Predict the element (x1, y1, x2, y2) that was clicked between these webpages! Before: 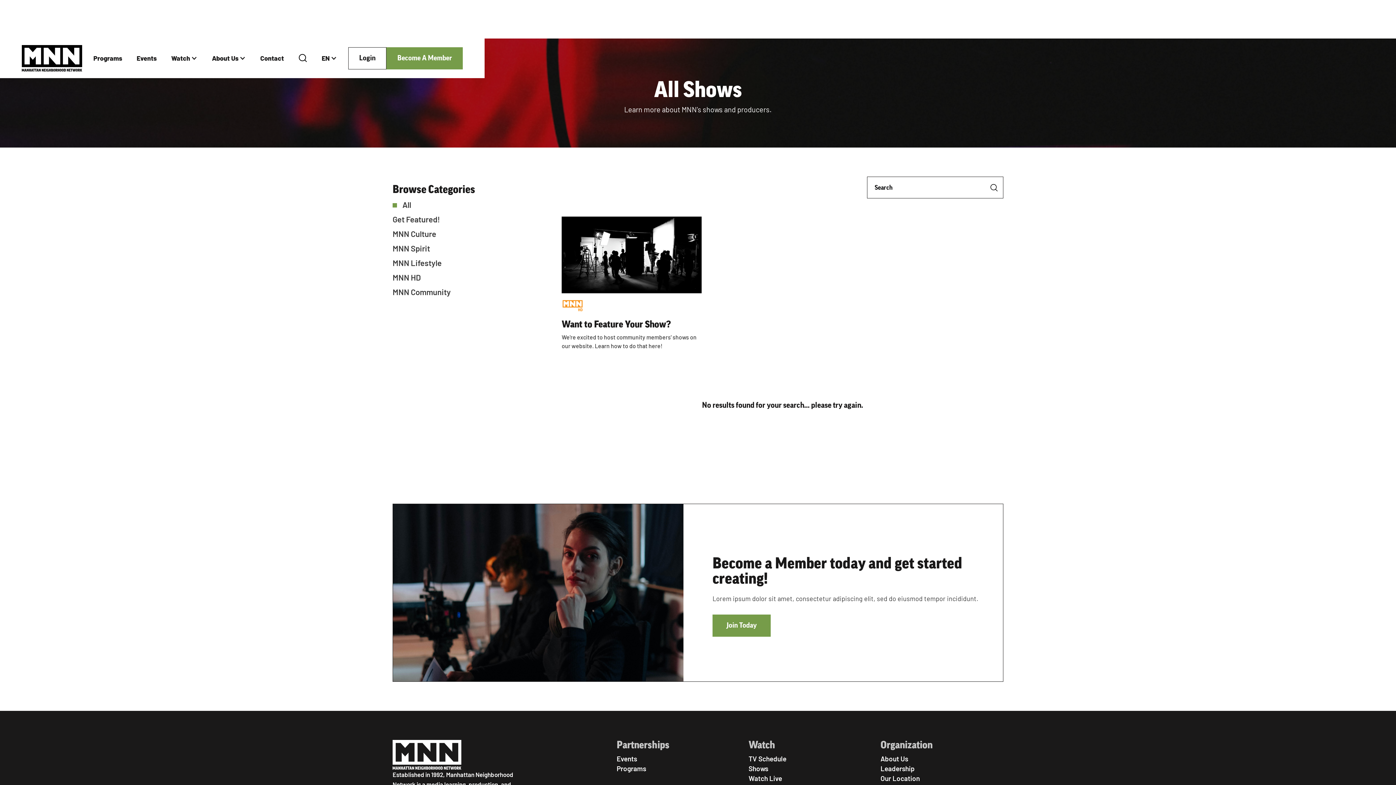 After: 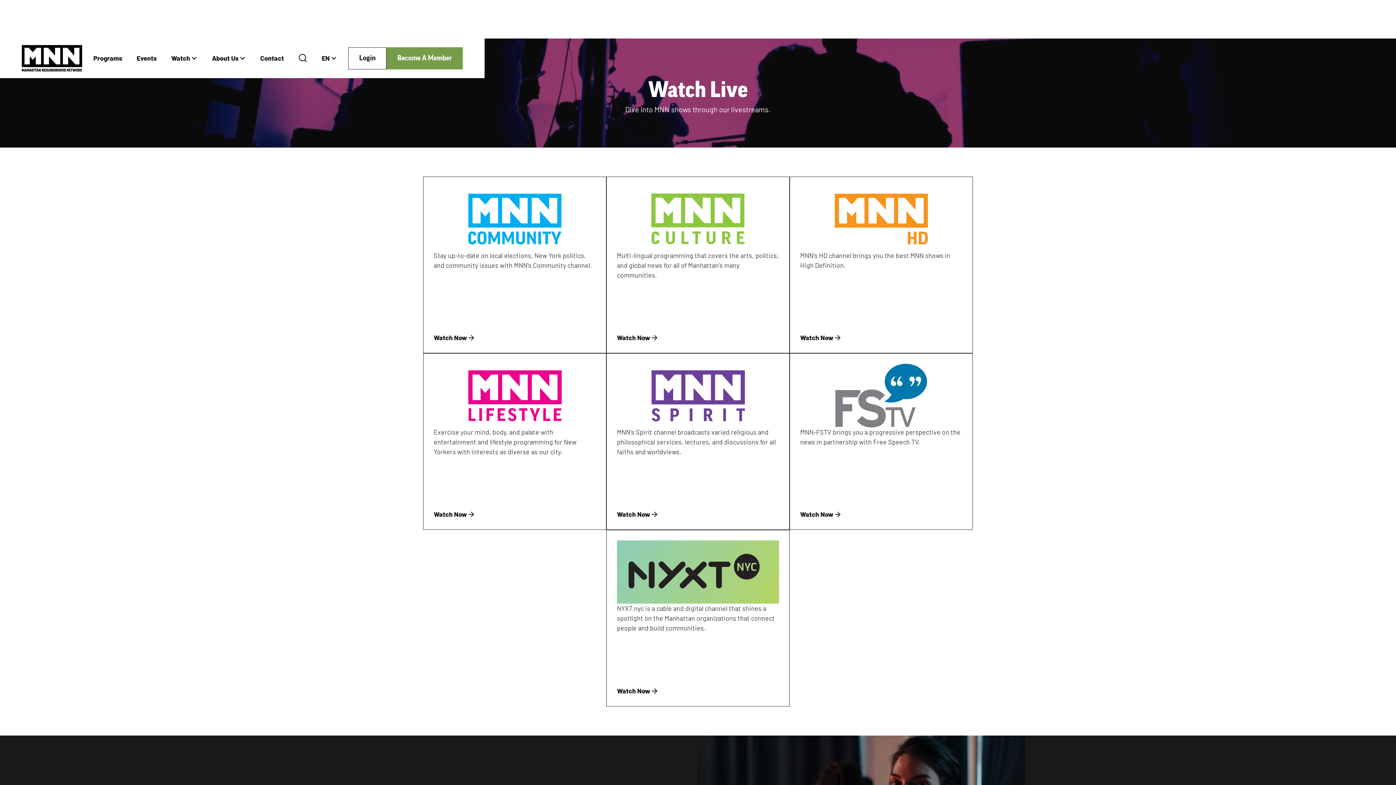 Action: bbox: (748, 773, 871, 783) label: Watch Live